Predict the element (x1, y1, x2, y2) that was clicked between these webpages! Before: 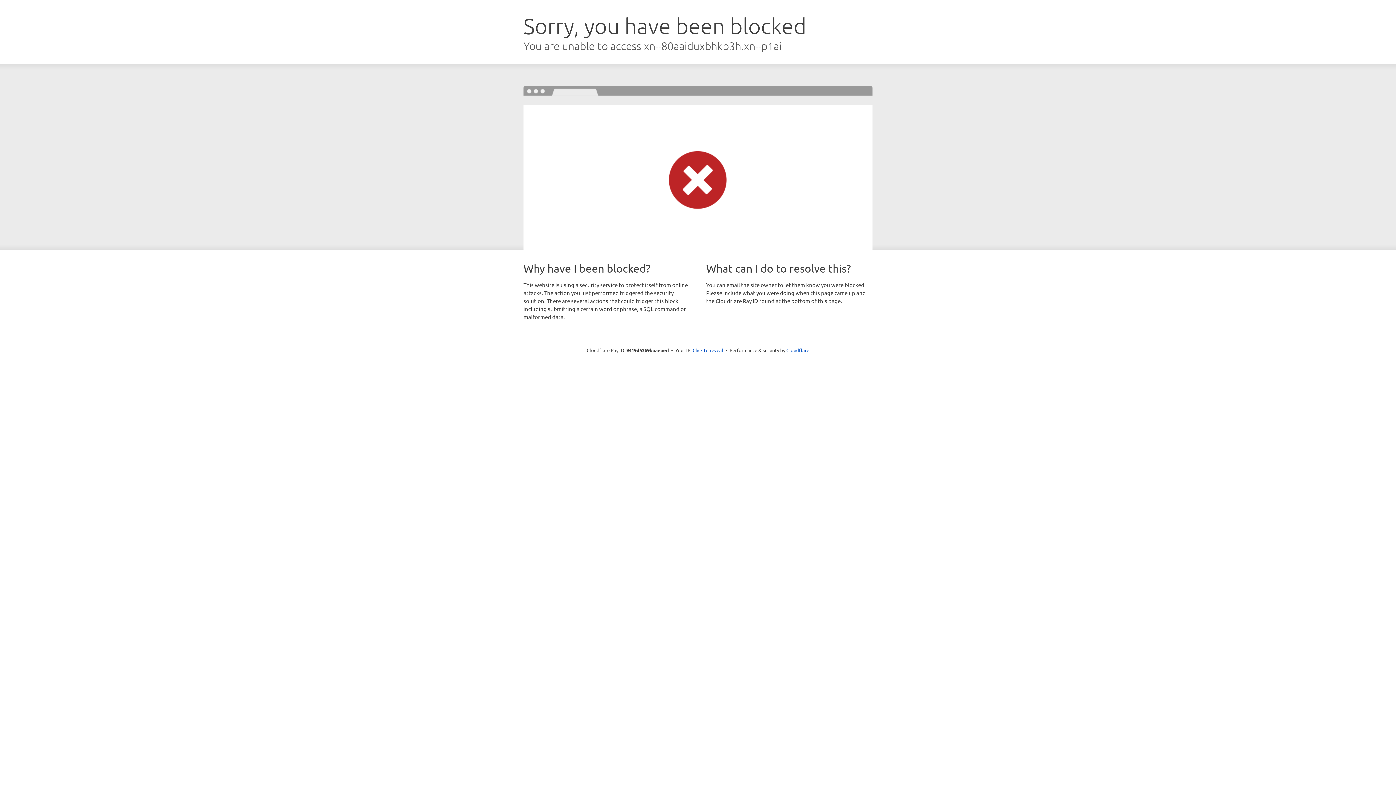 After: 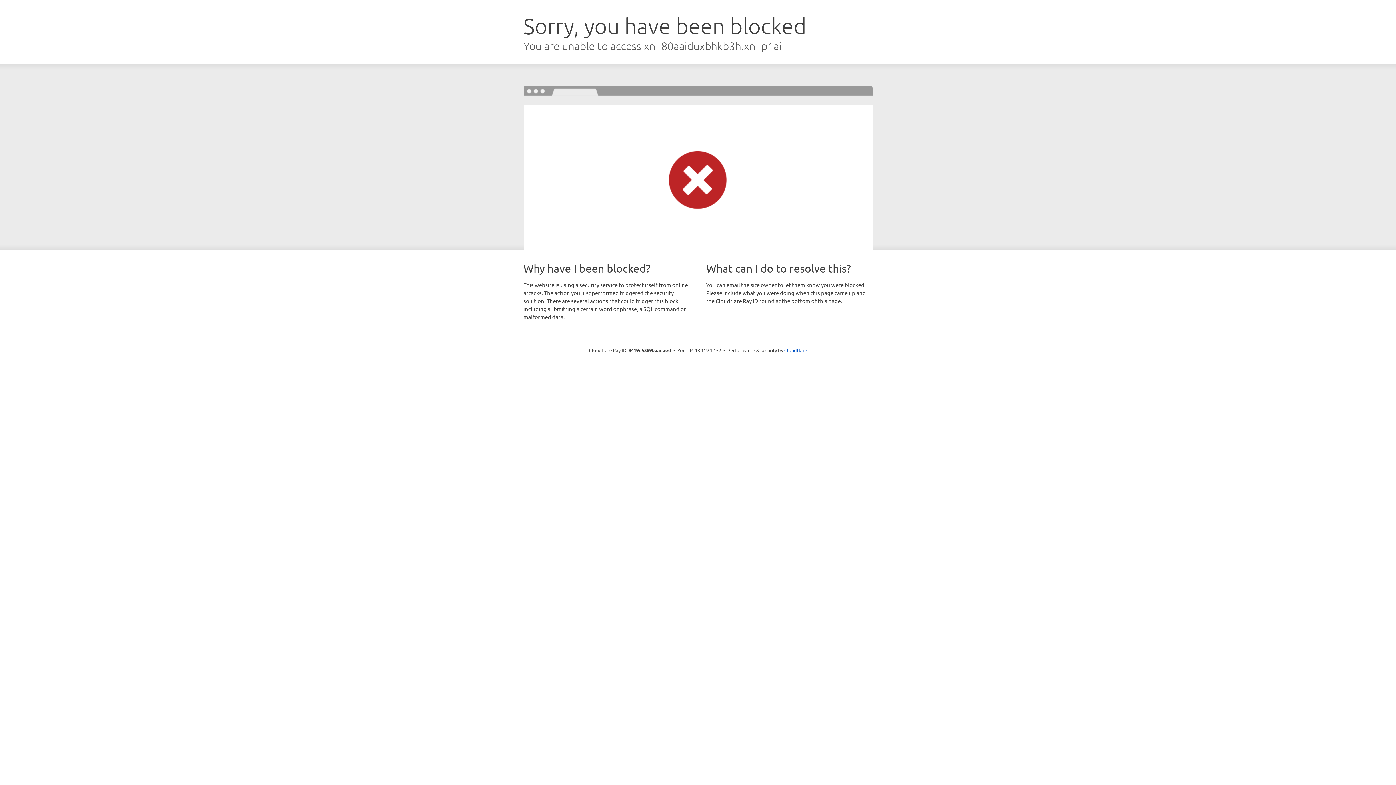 Action: bbox: (692, 346, 723, 353) label: Click to reveal